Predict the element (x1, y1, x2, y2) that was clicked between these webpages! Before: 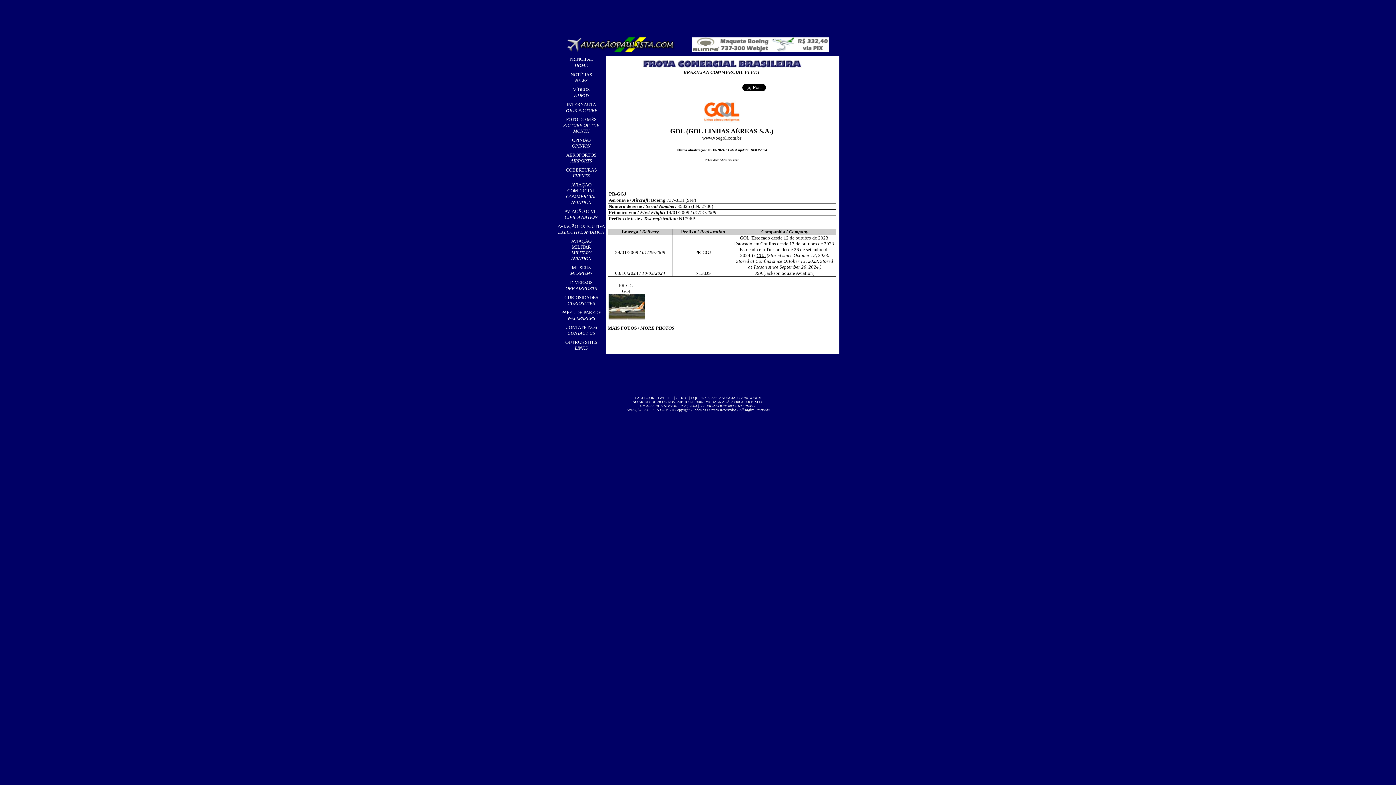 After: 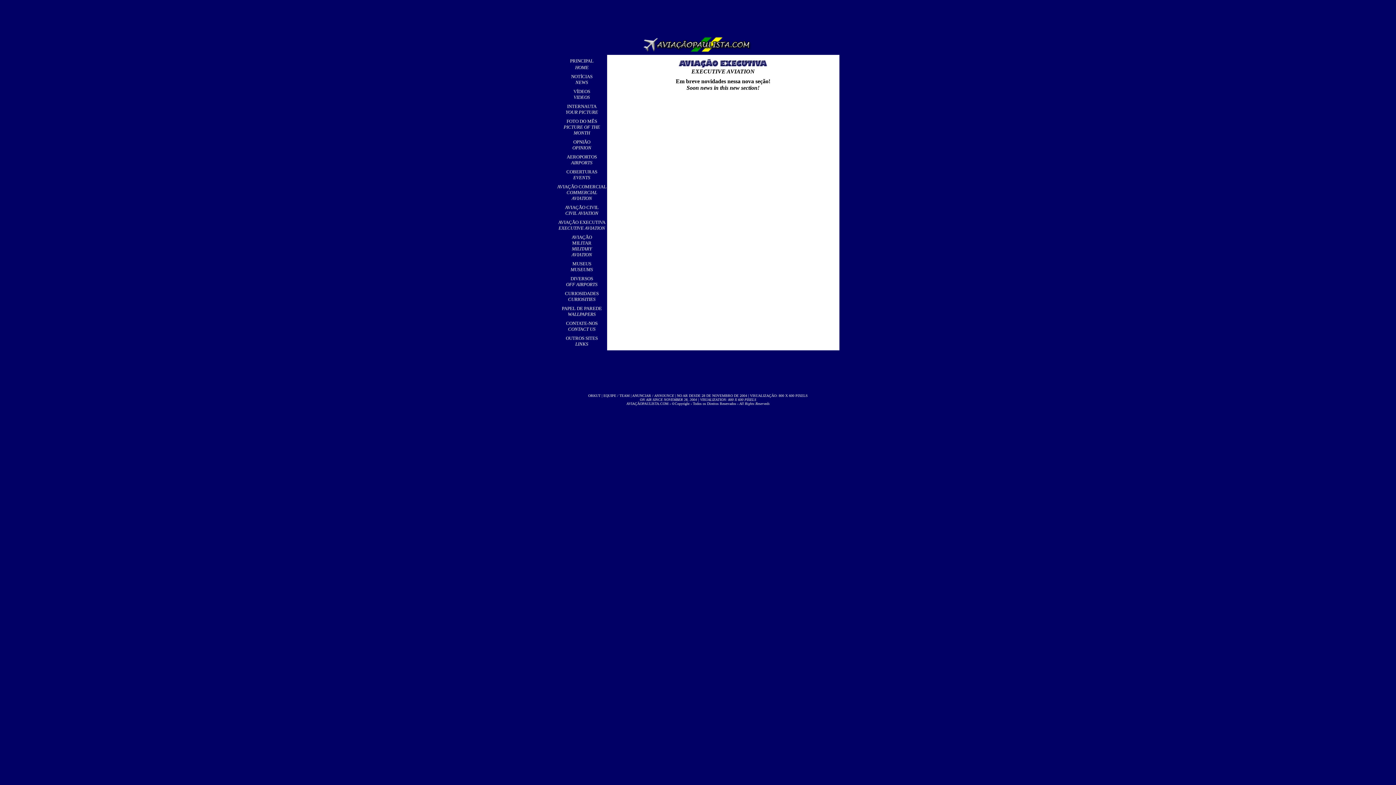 Action: label: AVIAÇÃO EXECUTIVA
EXECUTIVE AVIATION bbox: (557, 223, 605, 234)